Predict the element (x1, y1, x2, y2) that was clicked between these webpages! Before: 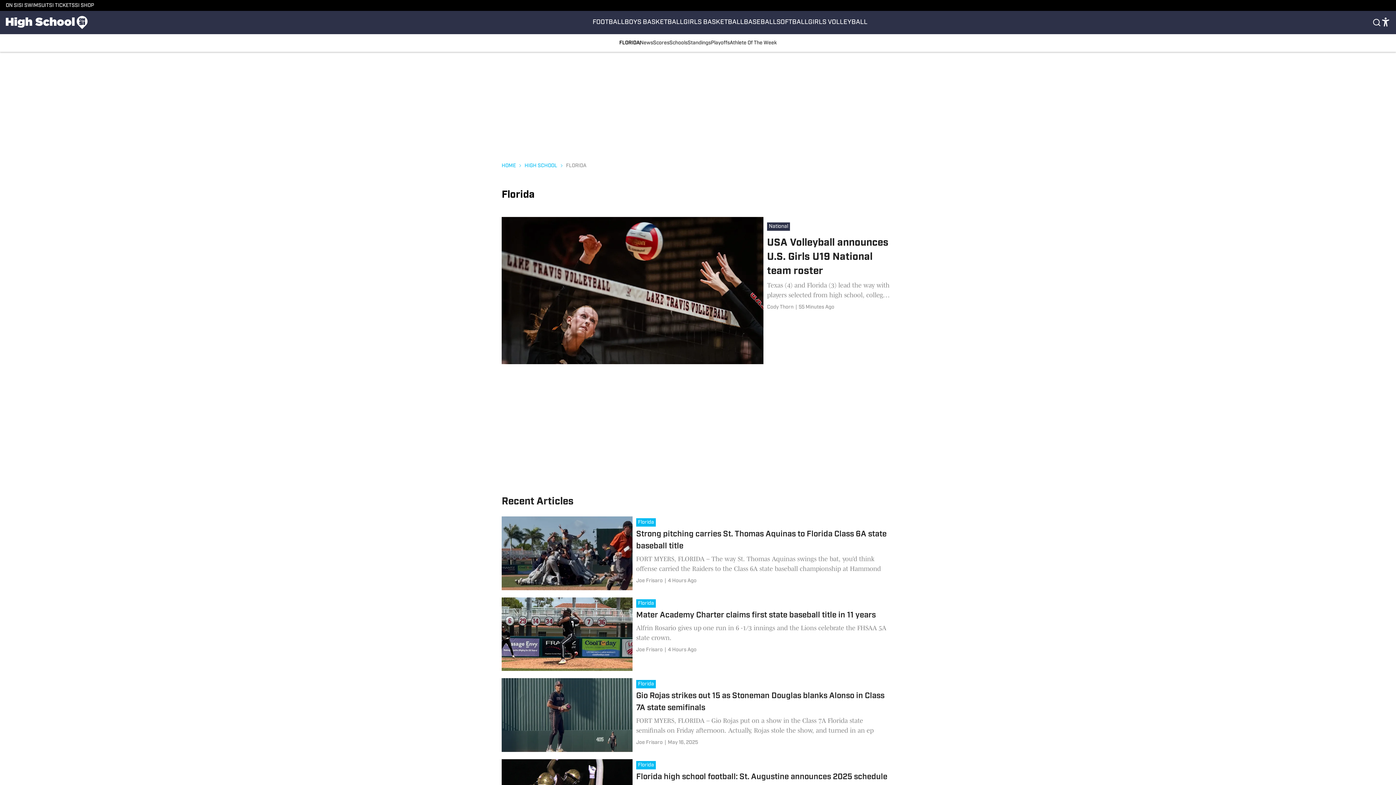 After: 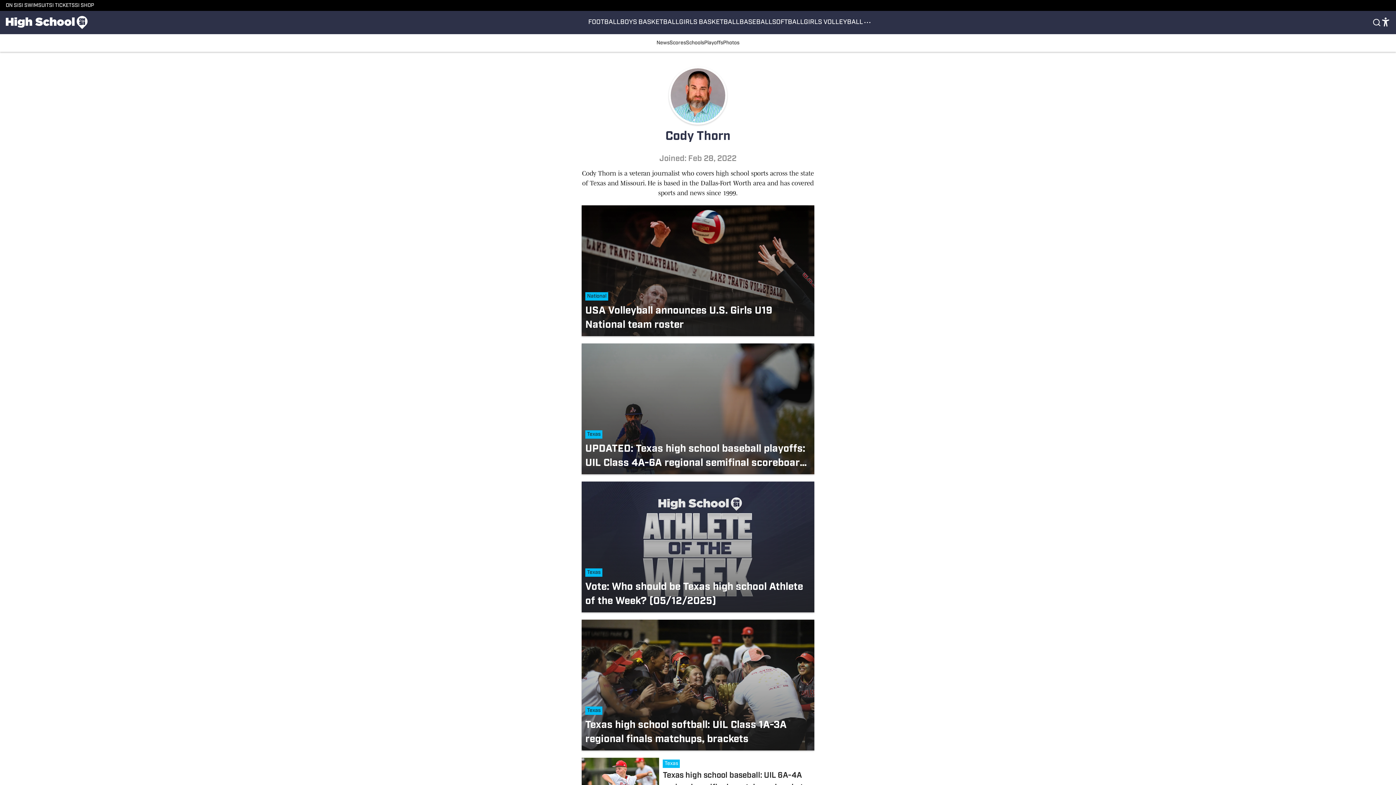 Action: bbox: (767, 304, 793, 310)